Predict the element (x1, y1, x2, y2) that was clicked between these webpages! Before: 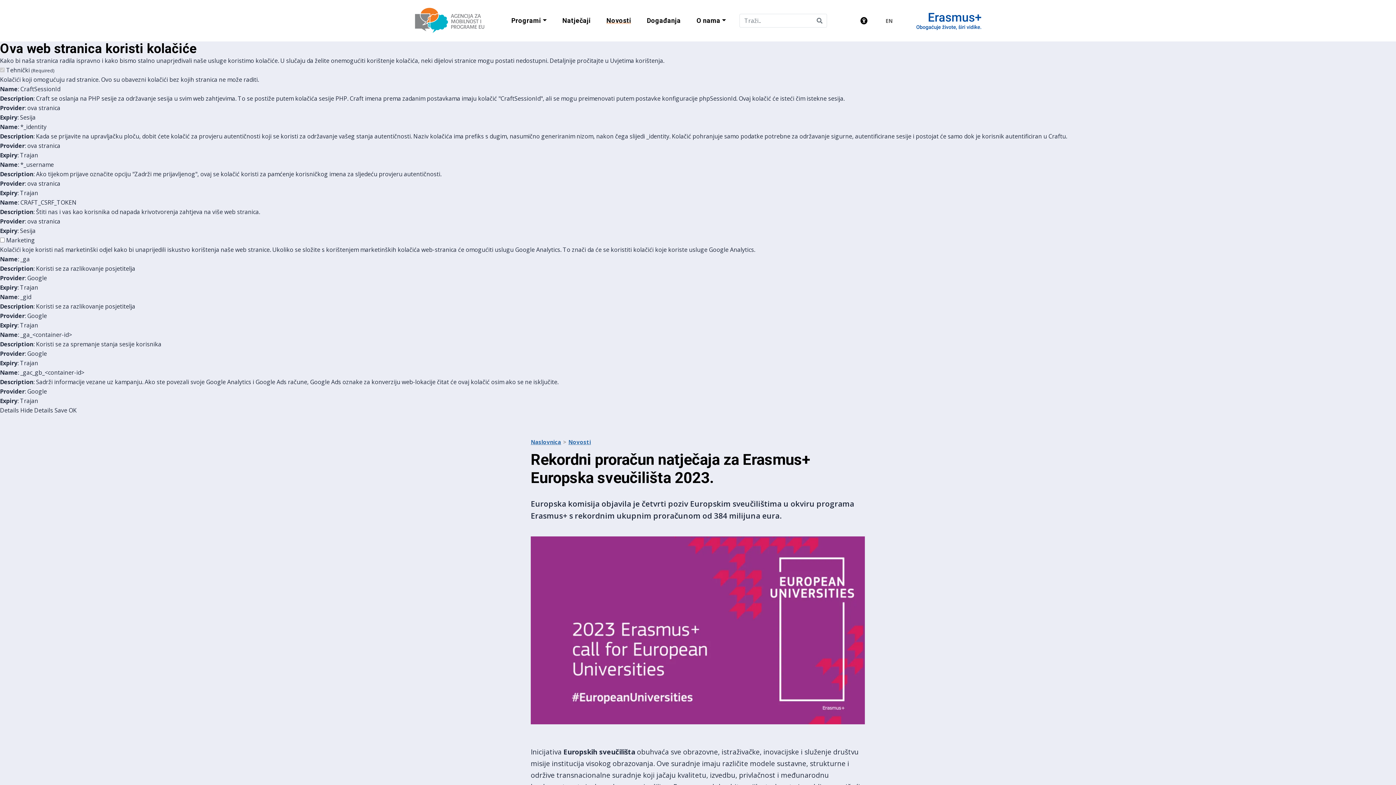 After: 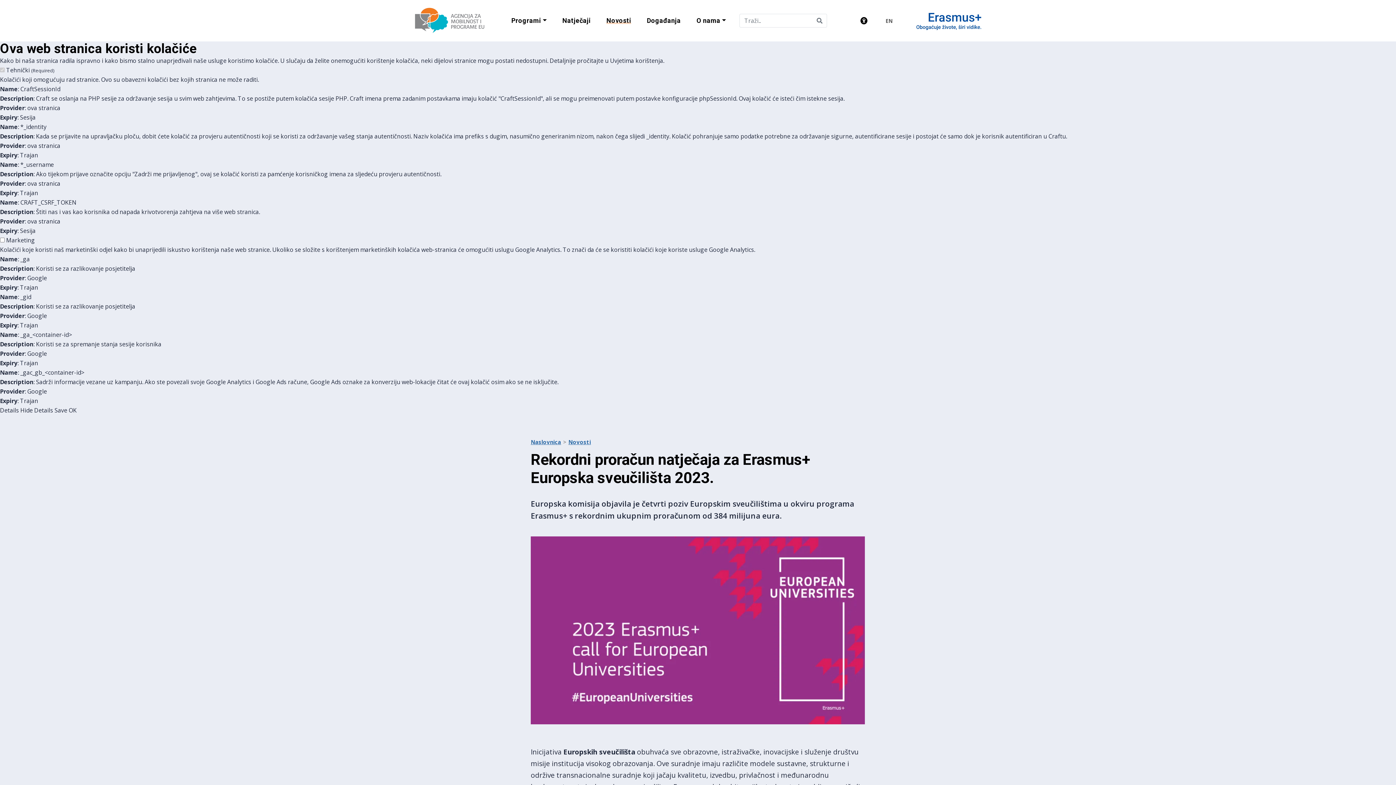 Action: label: Details bbox: (0, 406, 18, 414)